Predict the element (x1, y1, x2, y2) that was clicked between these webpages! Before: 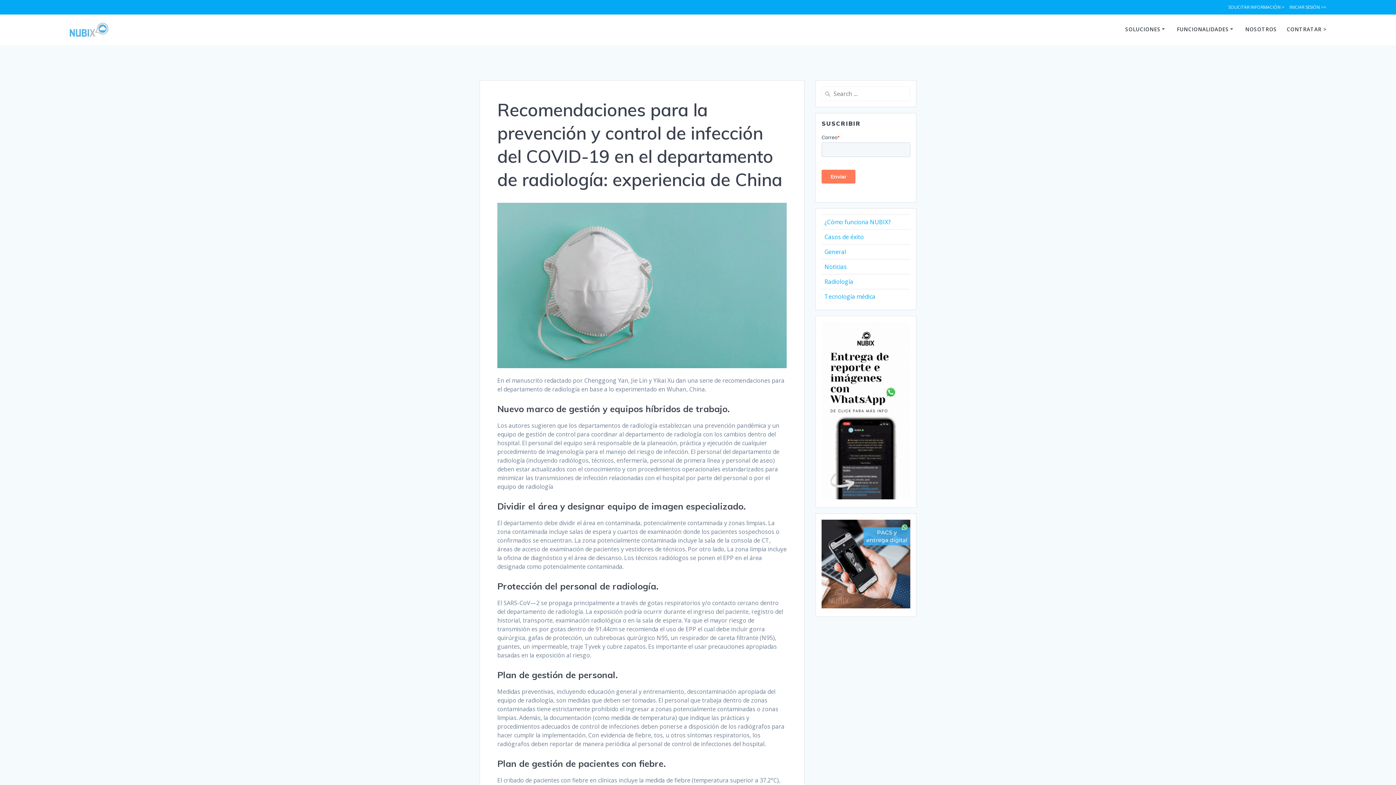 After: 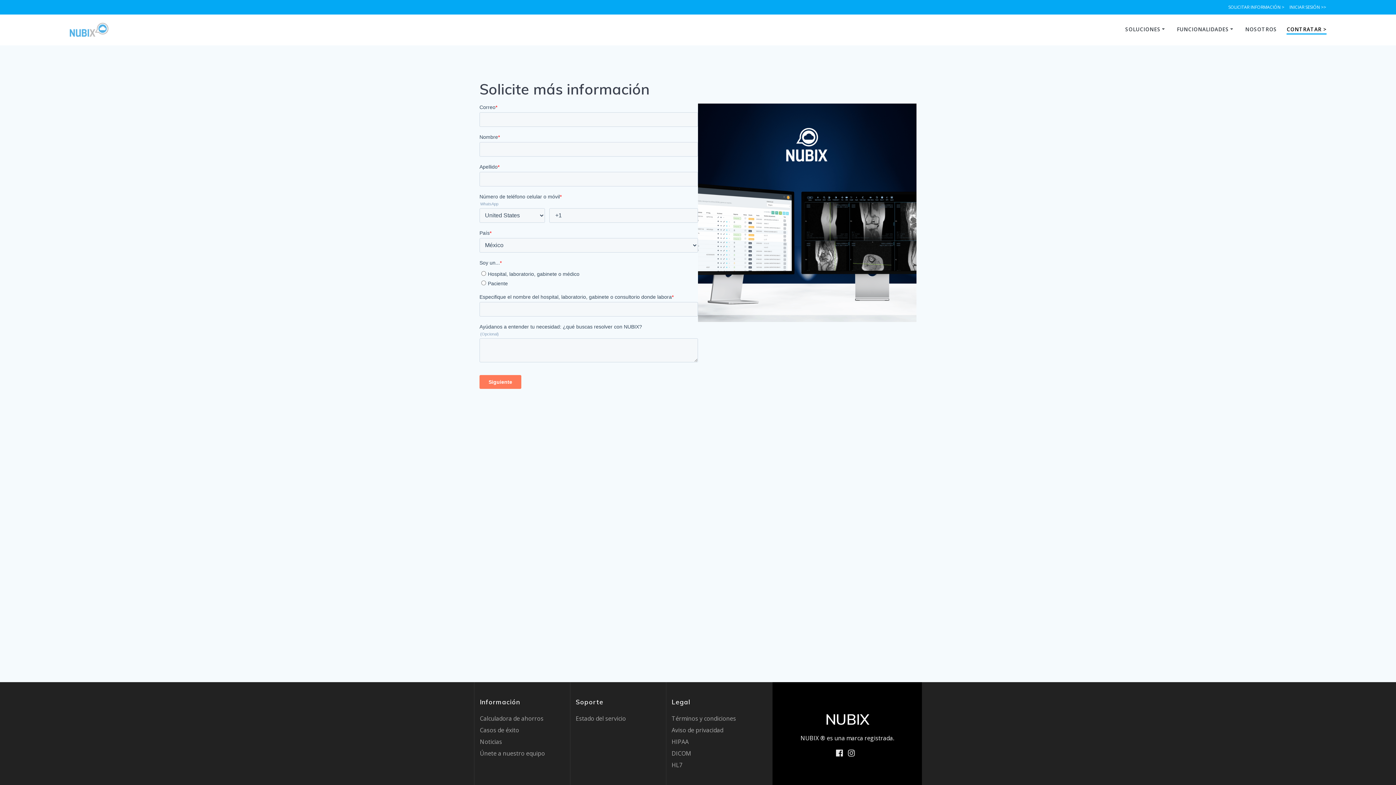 Action: bbox: (1287, 25, 1327, 34) label: CONTRATAR >